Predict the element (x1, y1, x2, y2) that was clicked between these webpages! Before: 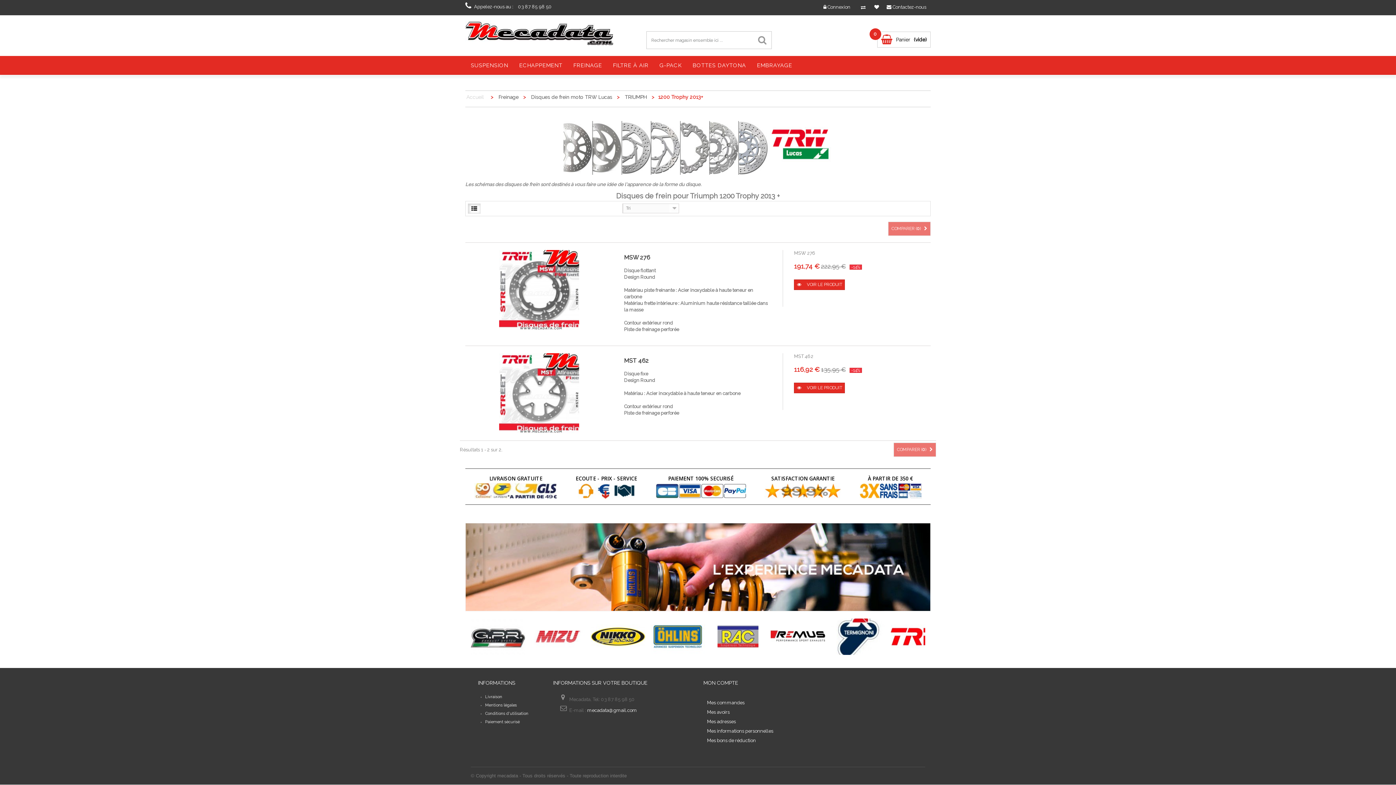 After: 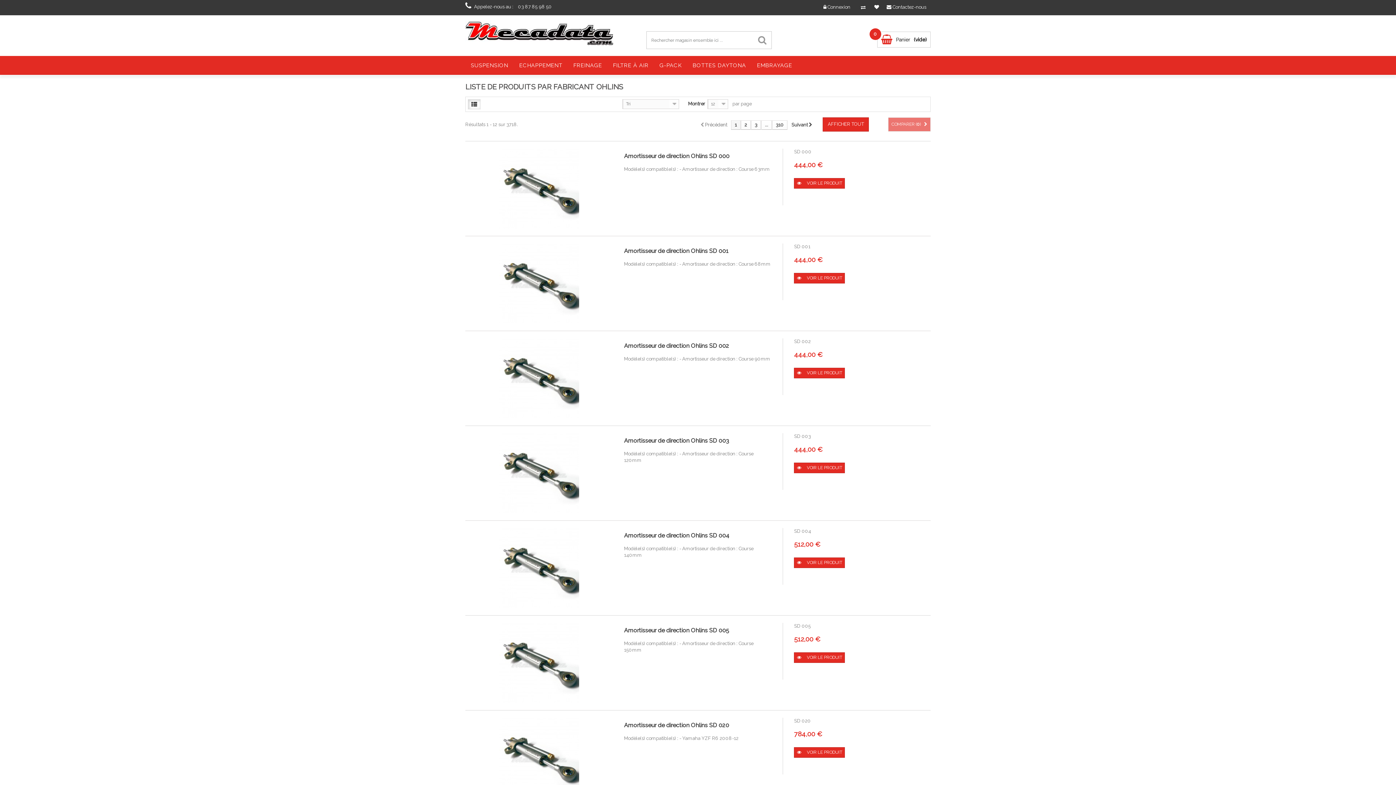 Action: bbox: (830, 633, 890, 639)